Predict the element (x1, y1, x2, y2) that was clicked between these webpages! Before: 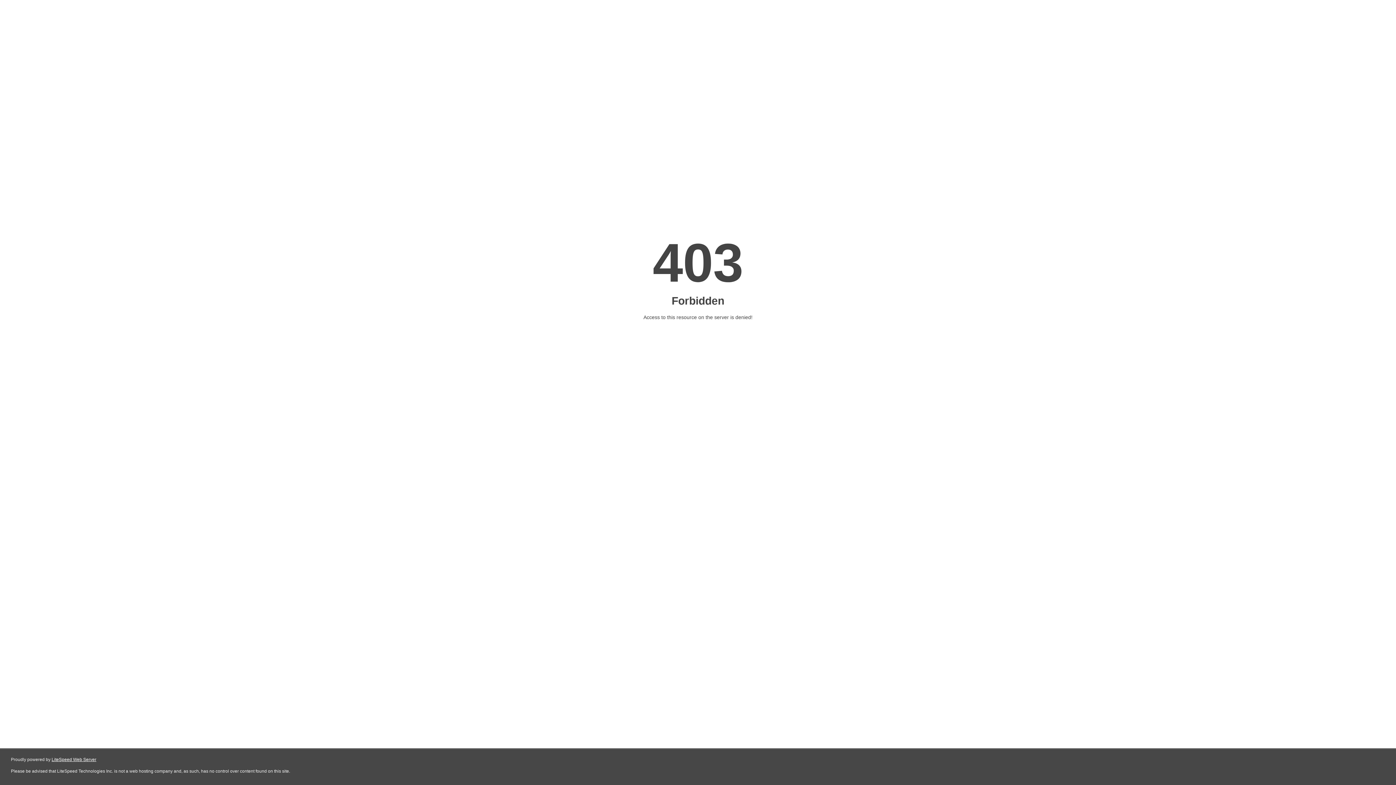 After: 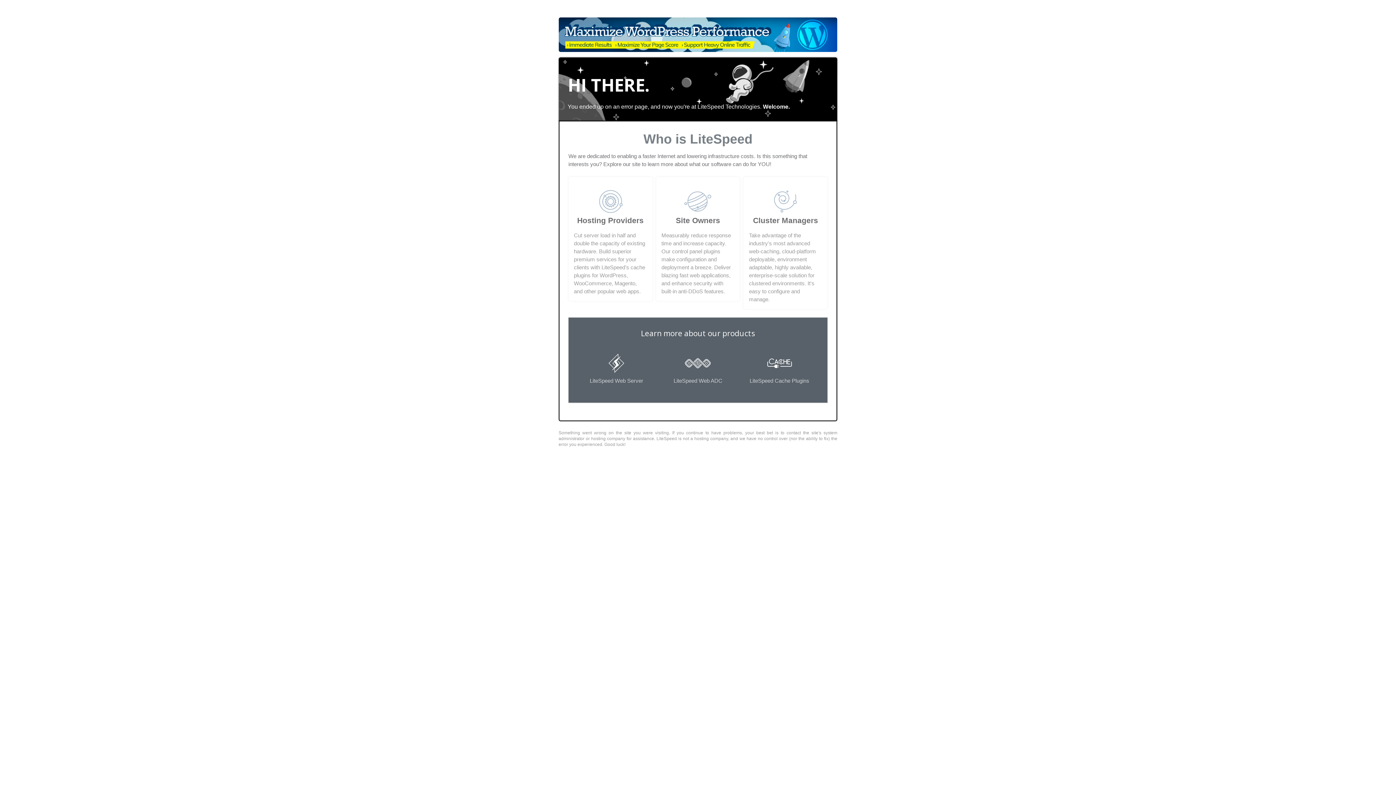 Action: bbox: (51, 757, 96, 762) label: LiteSpeed Web Server